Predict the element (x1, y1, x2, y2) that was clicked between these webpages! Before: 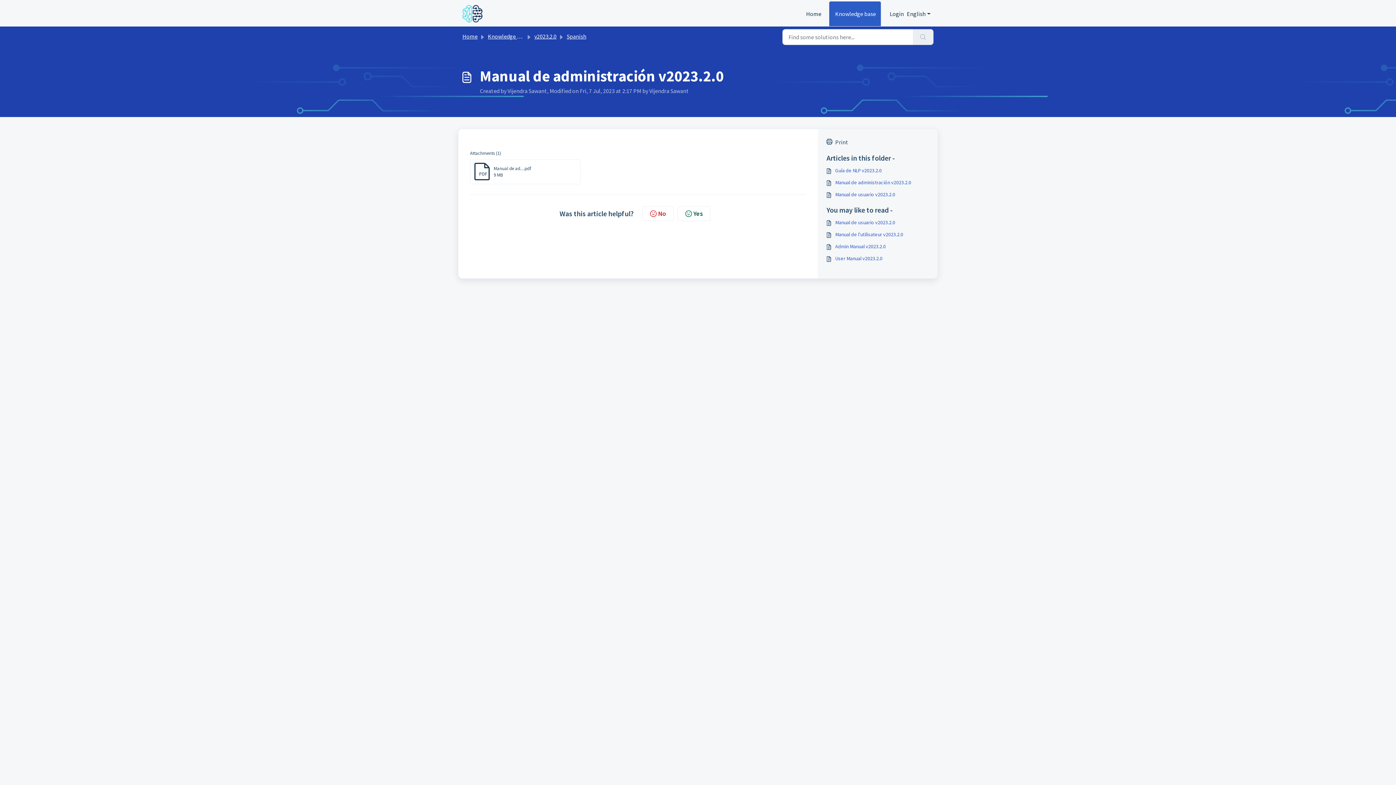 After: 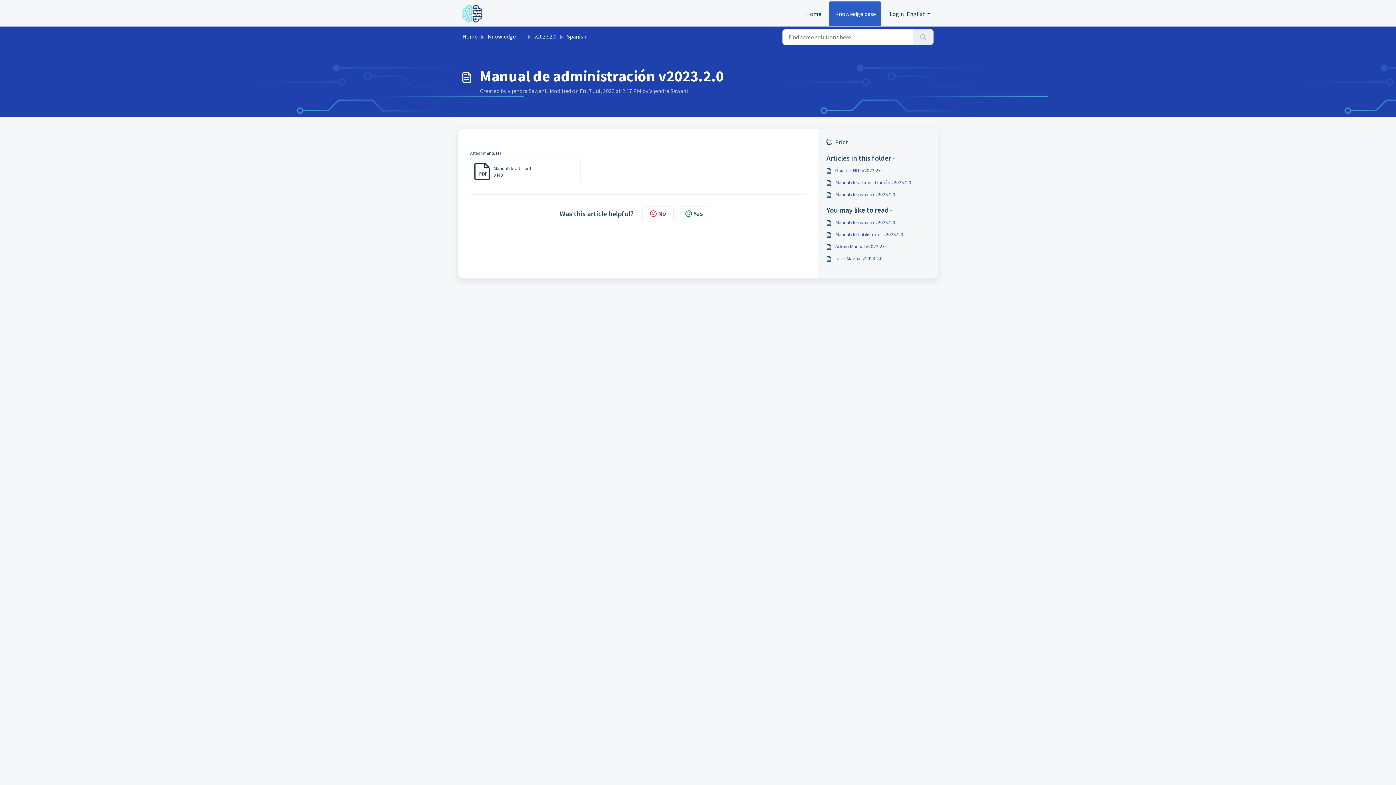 Action: label: PDF

Manual de ad....pdf
9 MB bbox: (470, 159, 580, 184)